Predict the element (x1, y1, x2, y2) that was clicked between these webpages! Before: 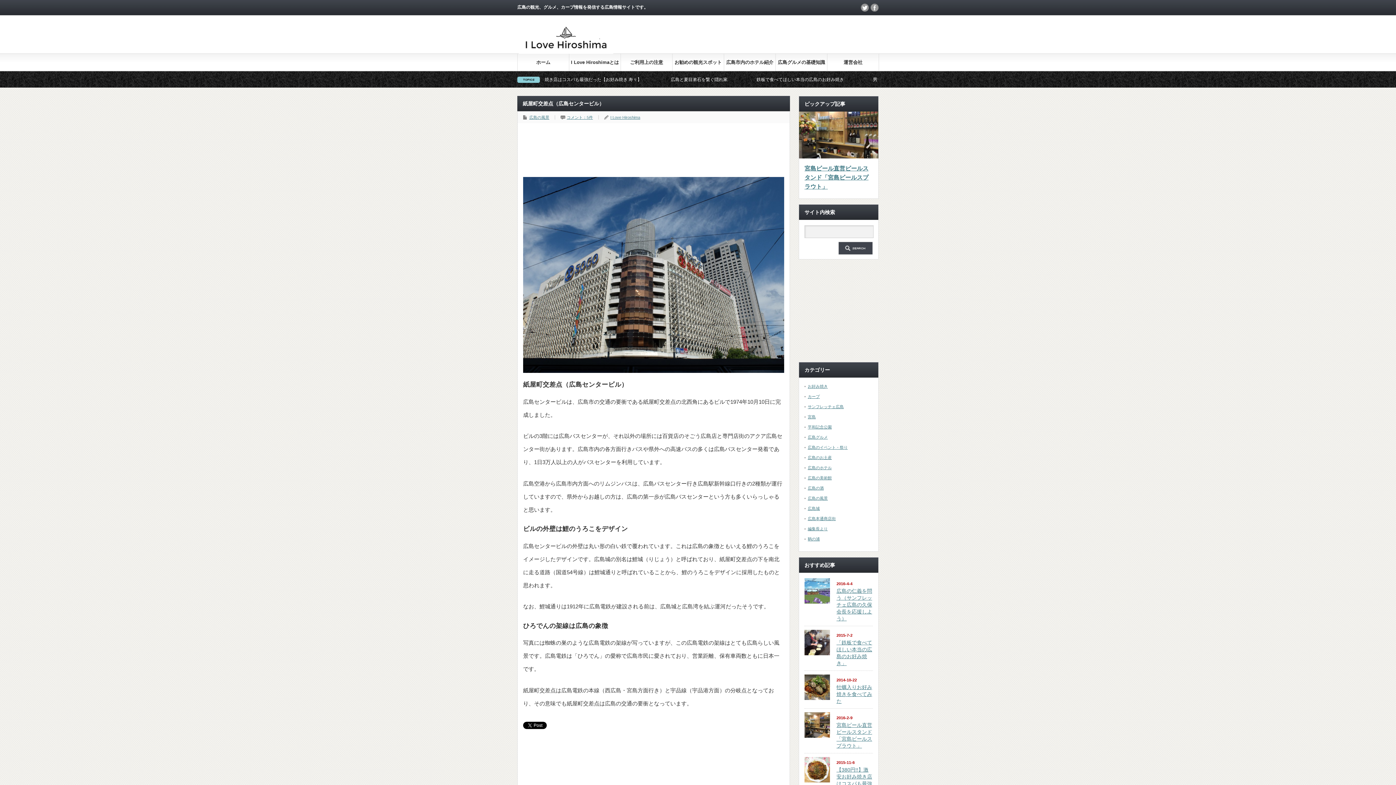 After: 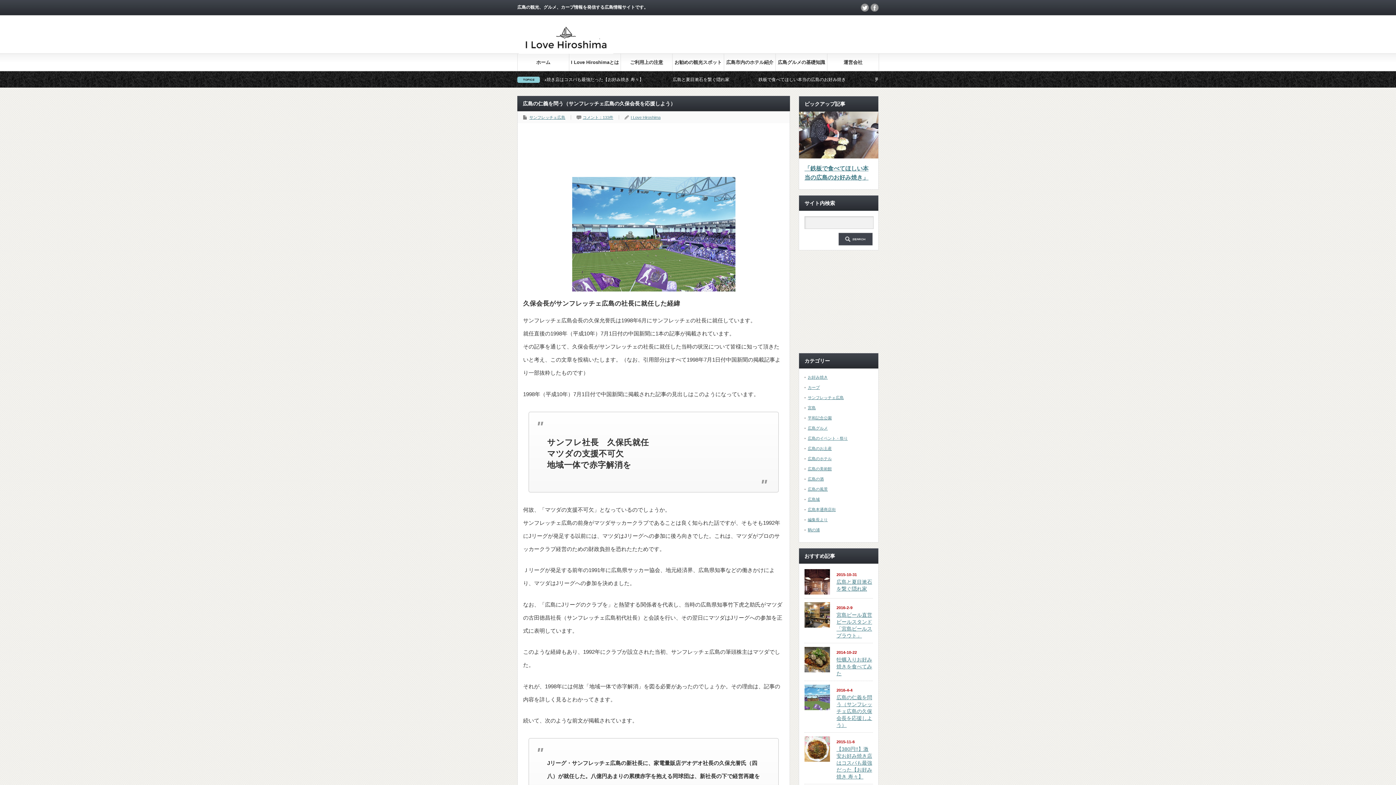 Action: label: 広島の仁義を問う（サンフレッチェ広島の久保会長を応援しよう） bbox: (836, 588, 872, 621)